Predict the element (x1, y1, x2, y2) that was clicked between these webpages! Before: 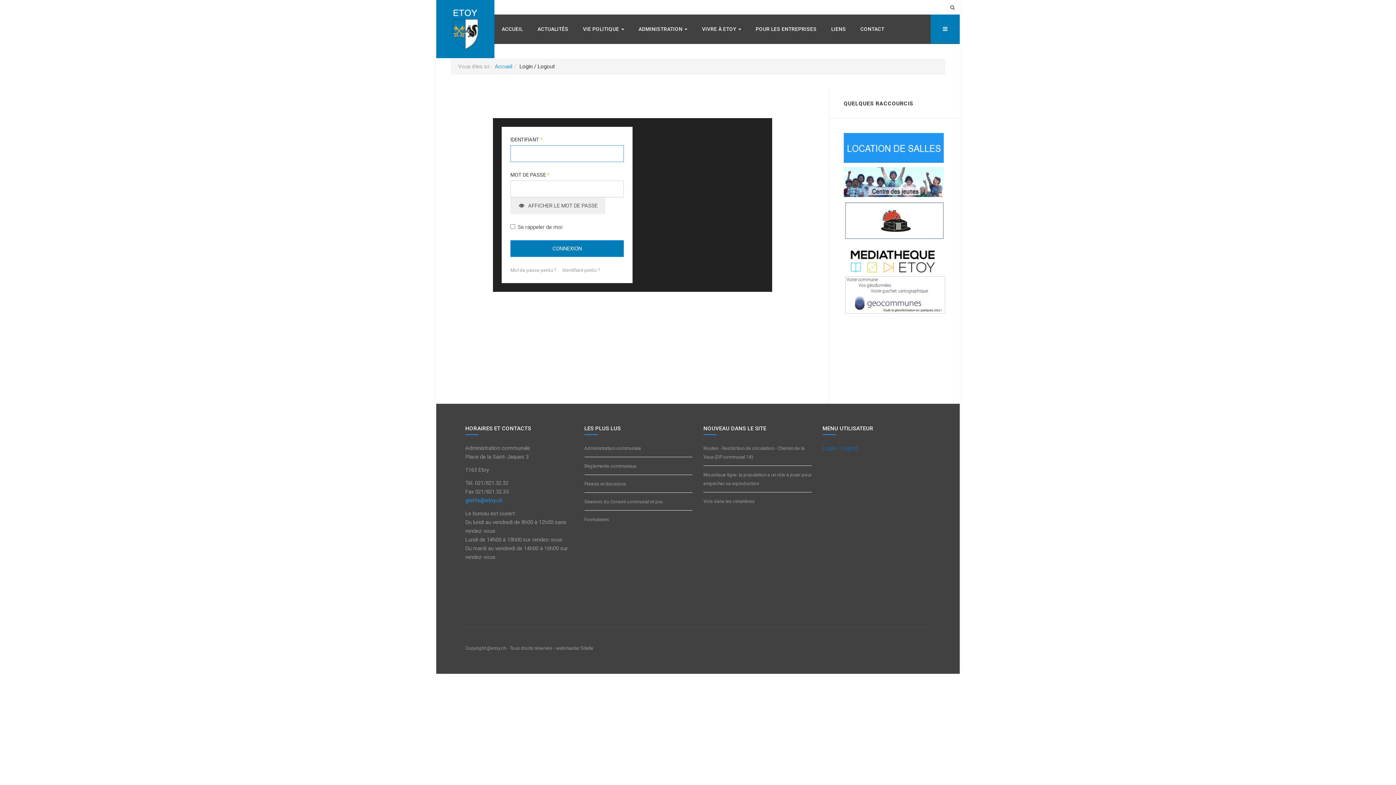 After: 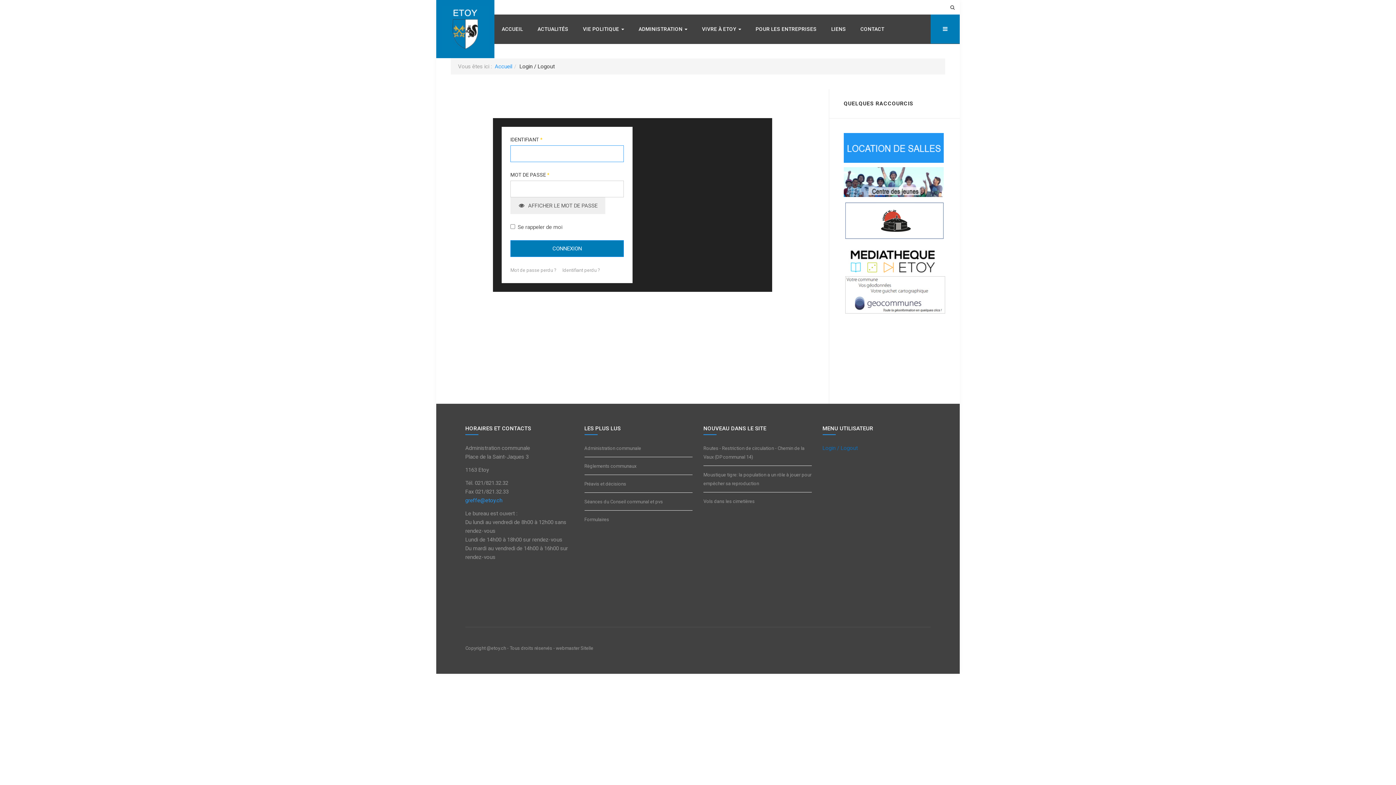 Action: label: Login / Logout bbox: (822, 444, 930, 456)